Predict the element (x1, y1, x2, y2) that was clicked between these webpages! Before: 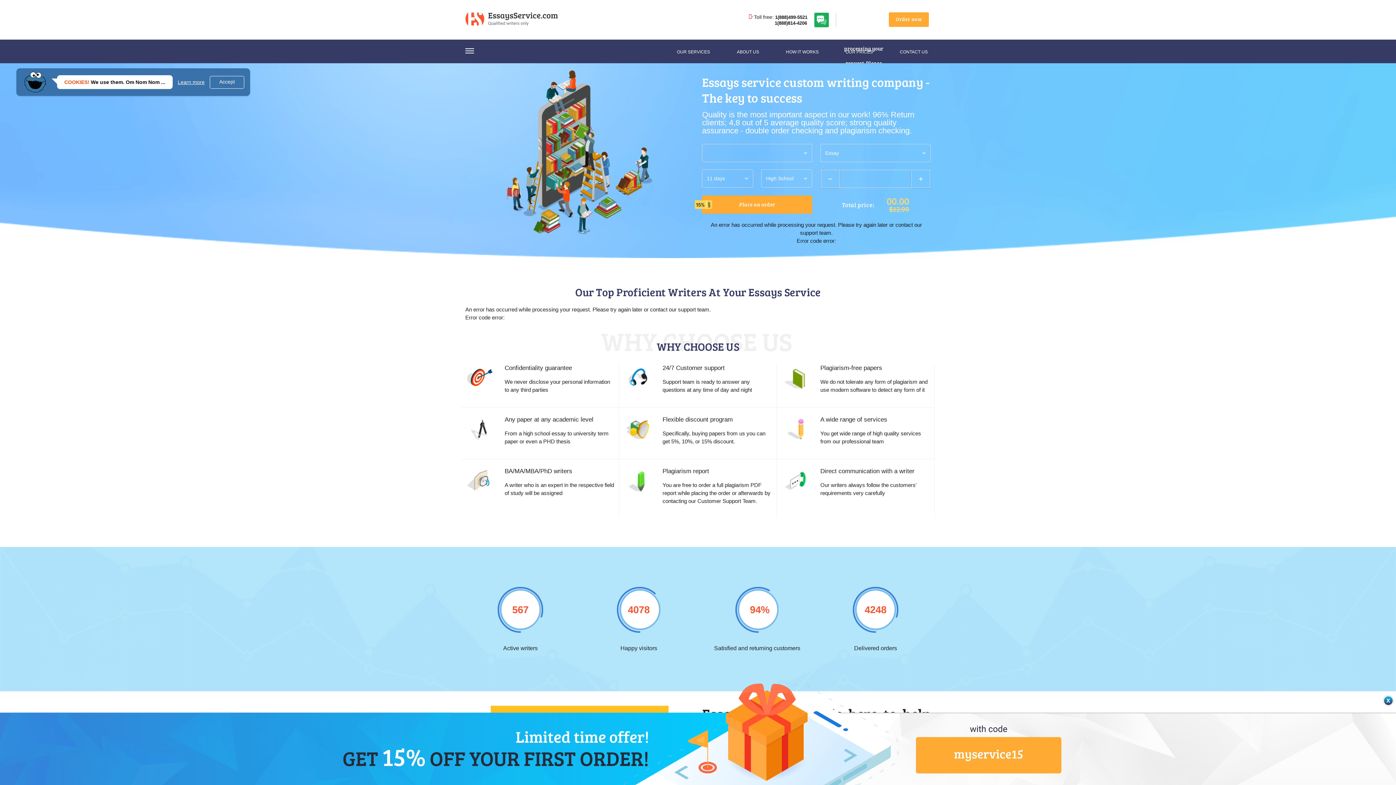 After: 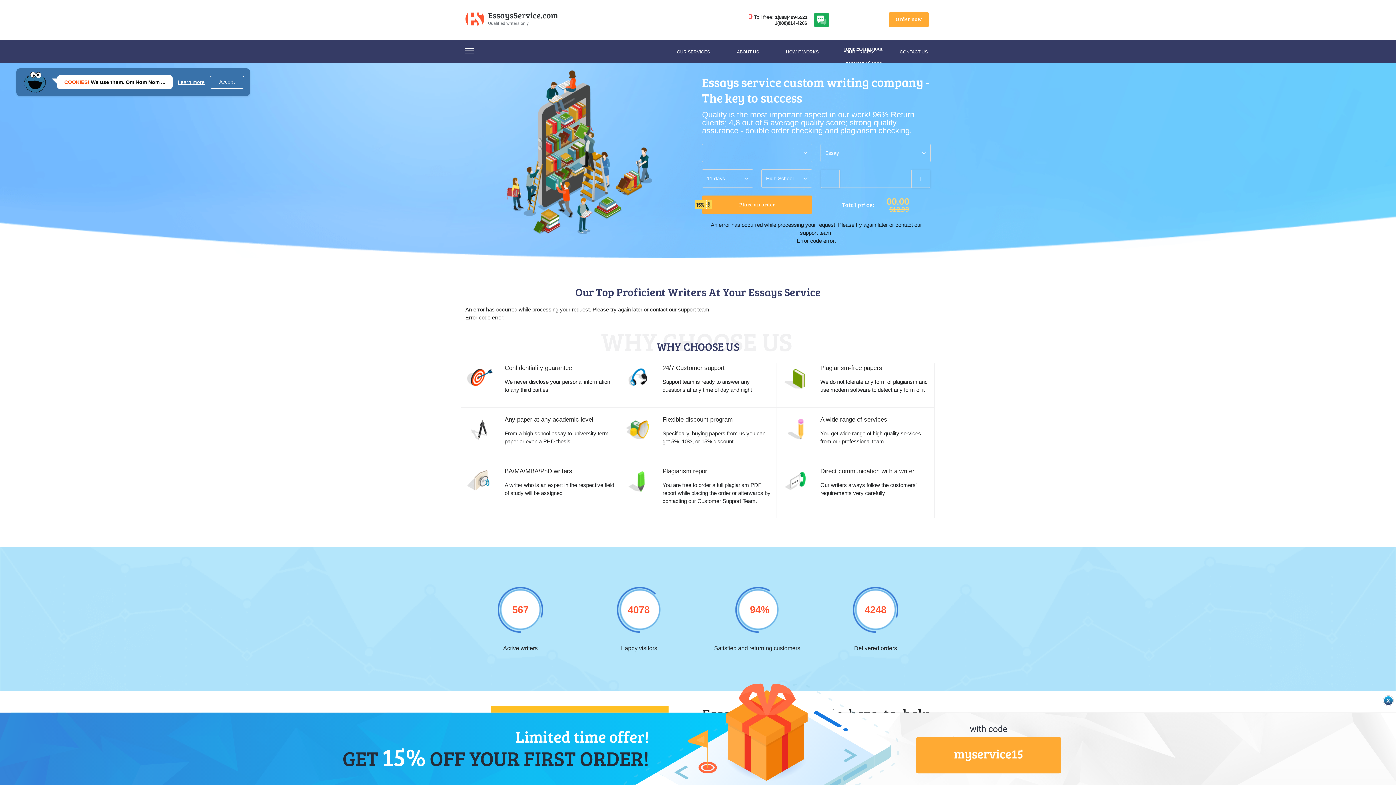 Action: label: 1(888)814-4206 bbox: (754, 20, 807, 26)